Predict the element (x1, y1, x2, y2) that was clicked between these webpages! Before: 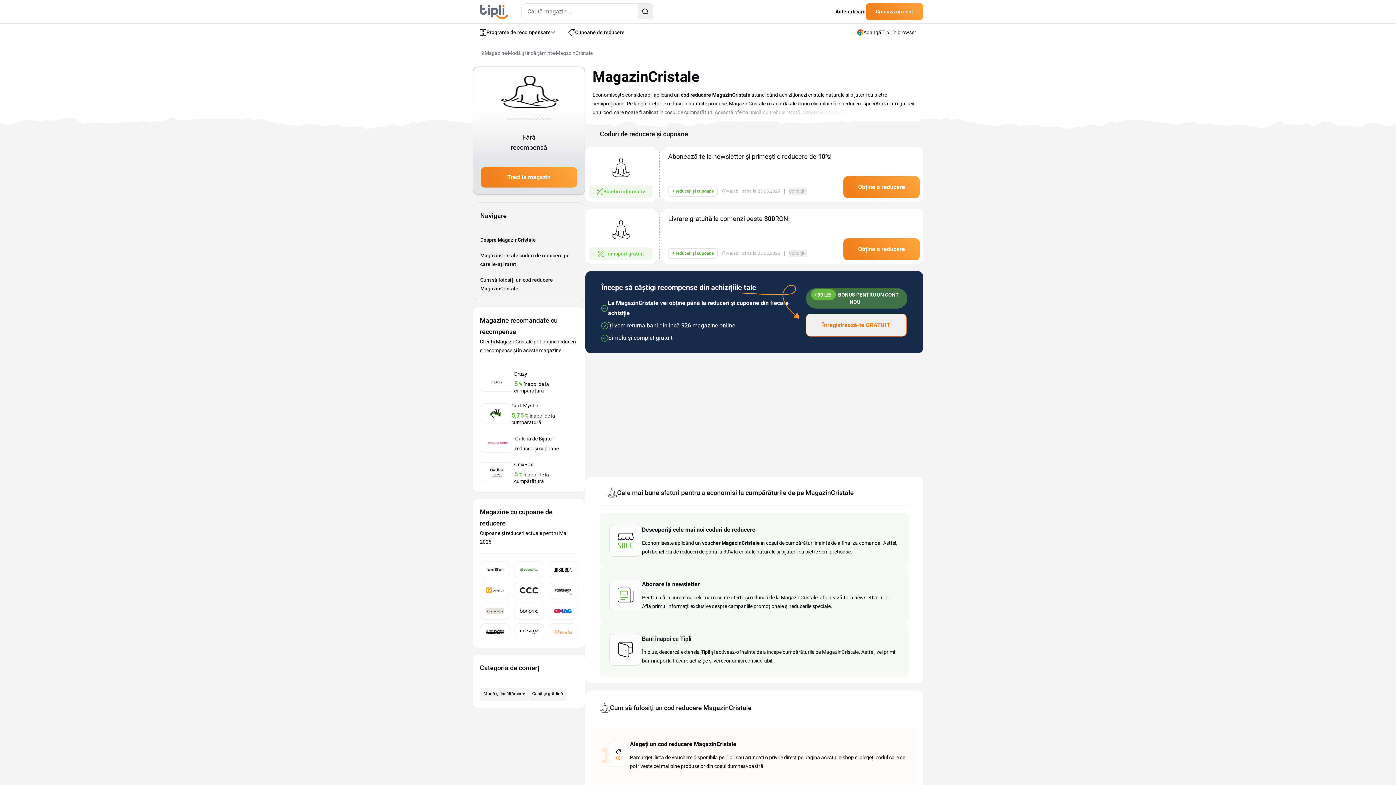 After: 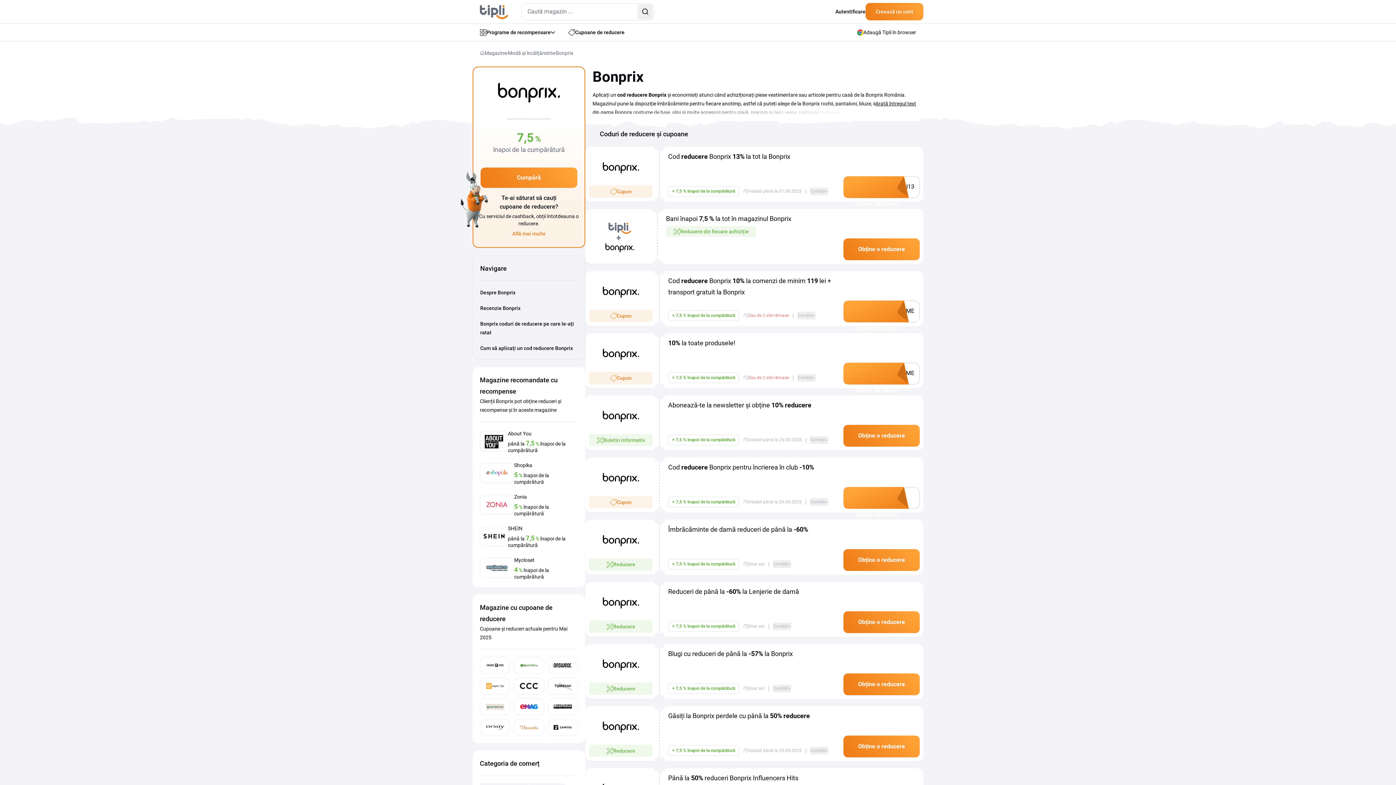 Action: bbox: (513, 602, 544, 620)